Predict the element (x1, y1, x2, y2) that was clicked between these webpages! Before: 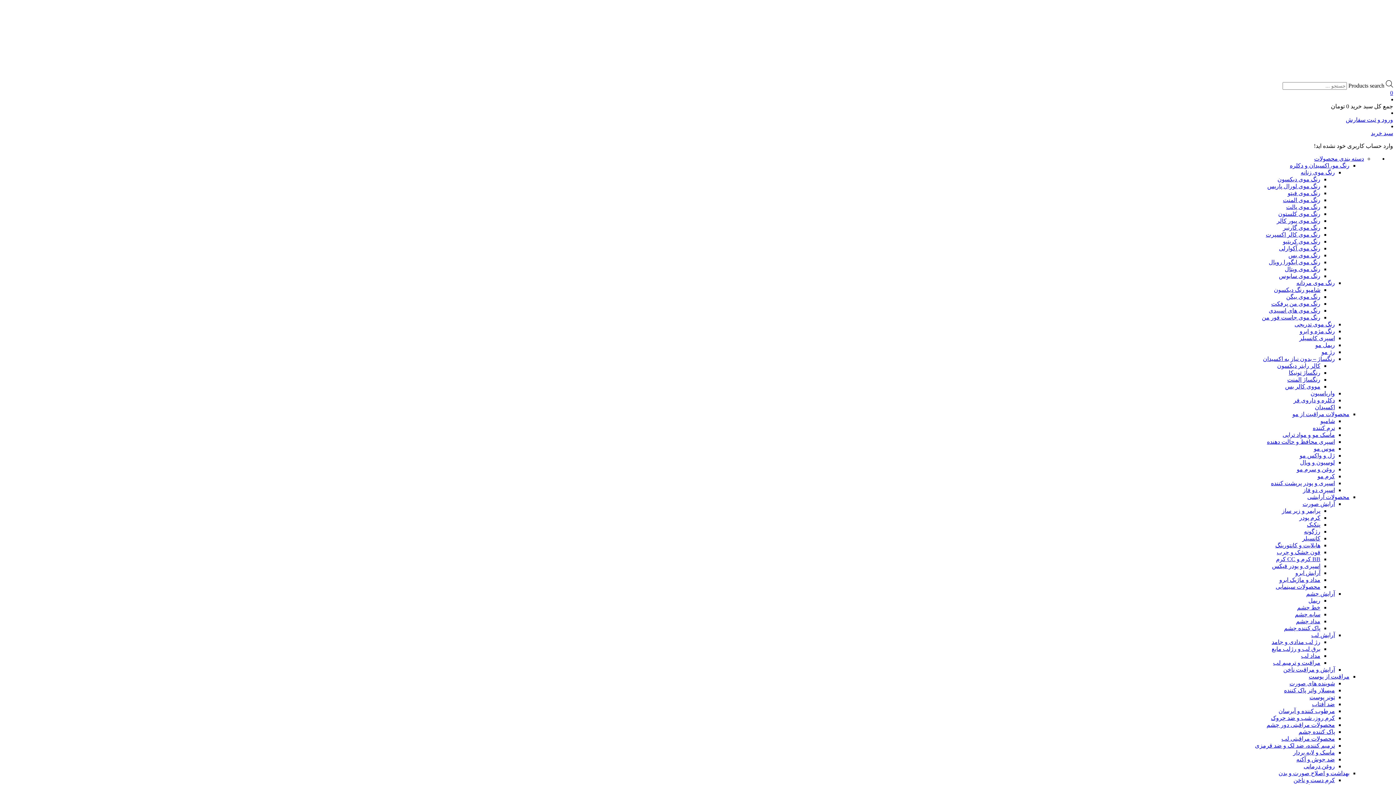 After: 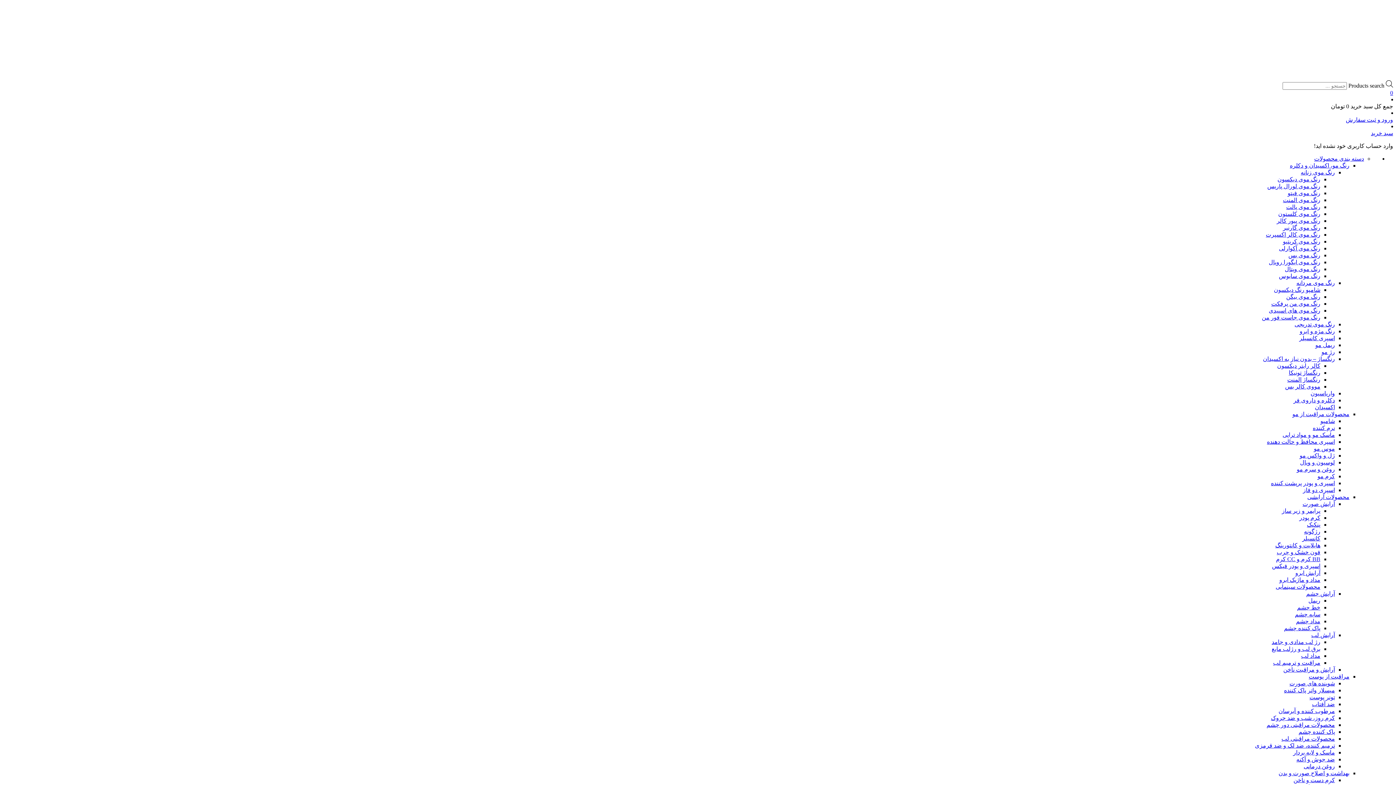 Action: bbox: (1277, 549, 1320, 555) label: فون خشک و چرب